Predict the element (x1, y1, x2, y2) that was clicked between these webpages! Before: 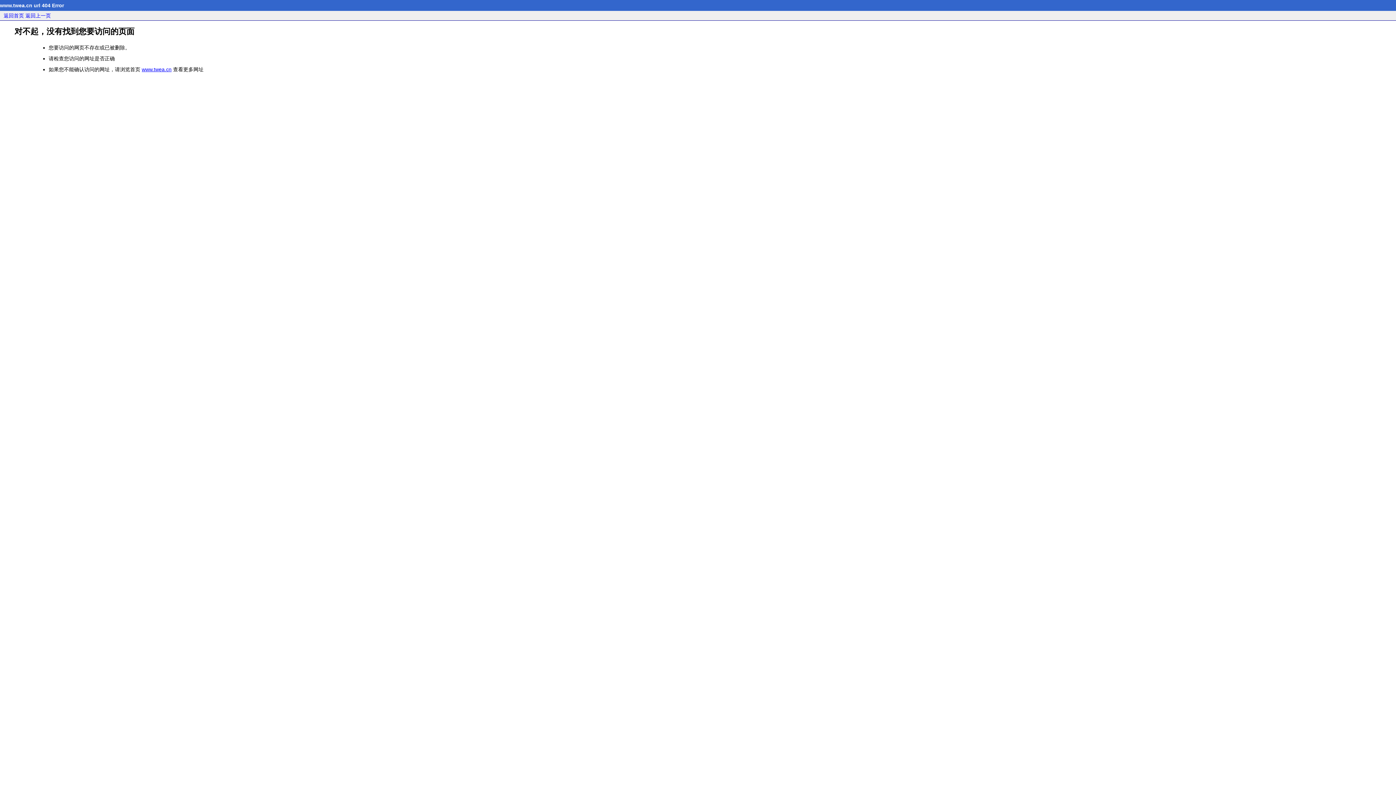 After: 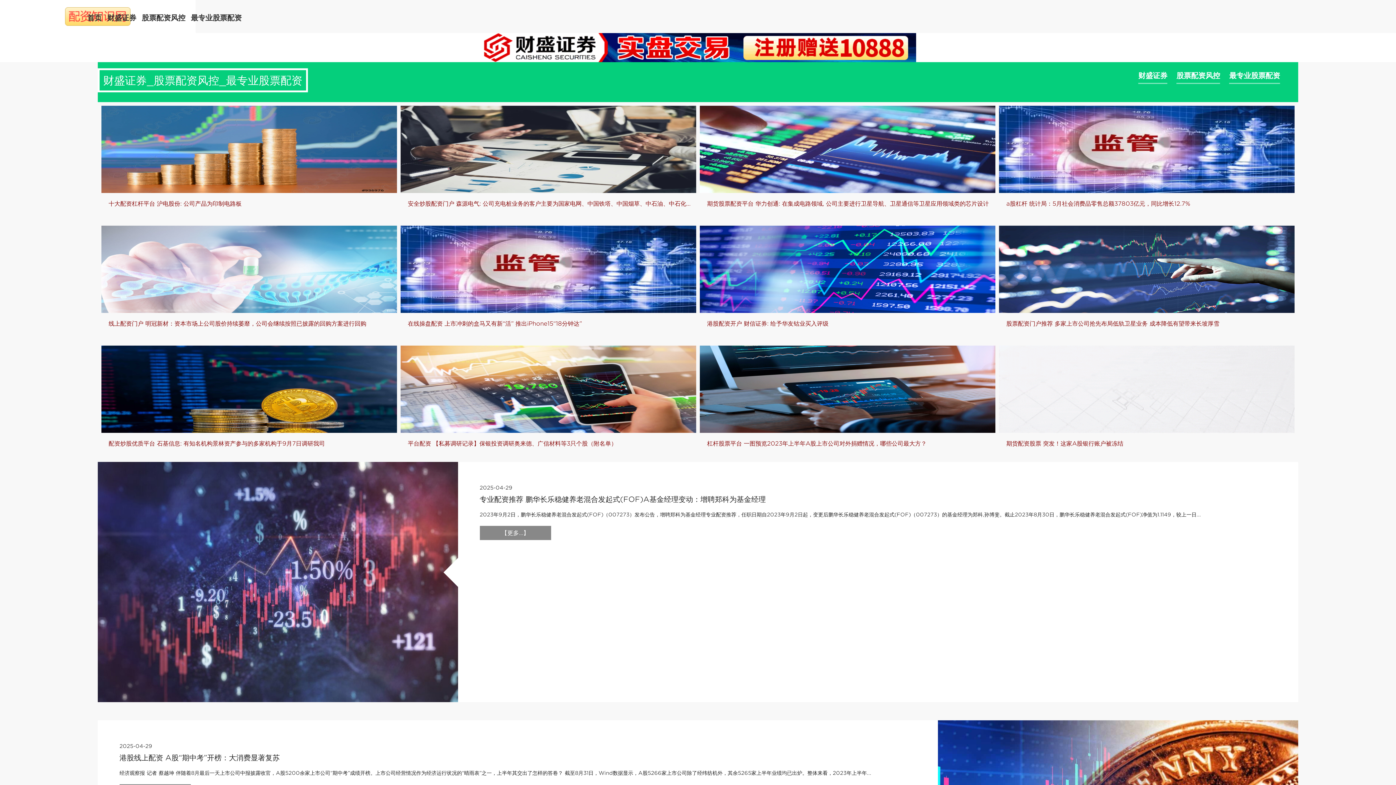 Action: bbox: (141, 66, 171, 72) label: www.twea.cn